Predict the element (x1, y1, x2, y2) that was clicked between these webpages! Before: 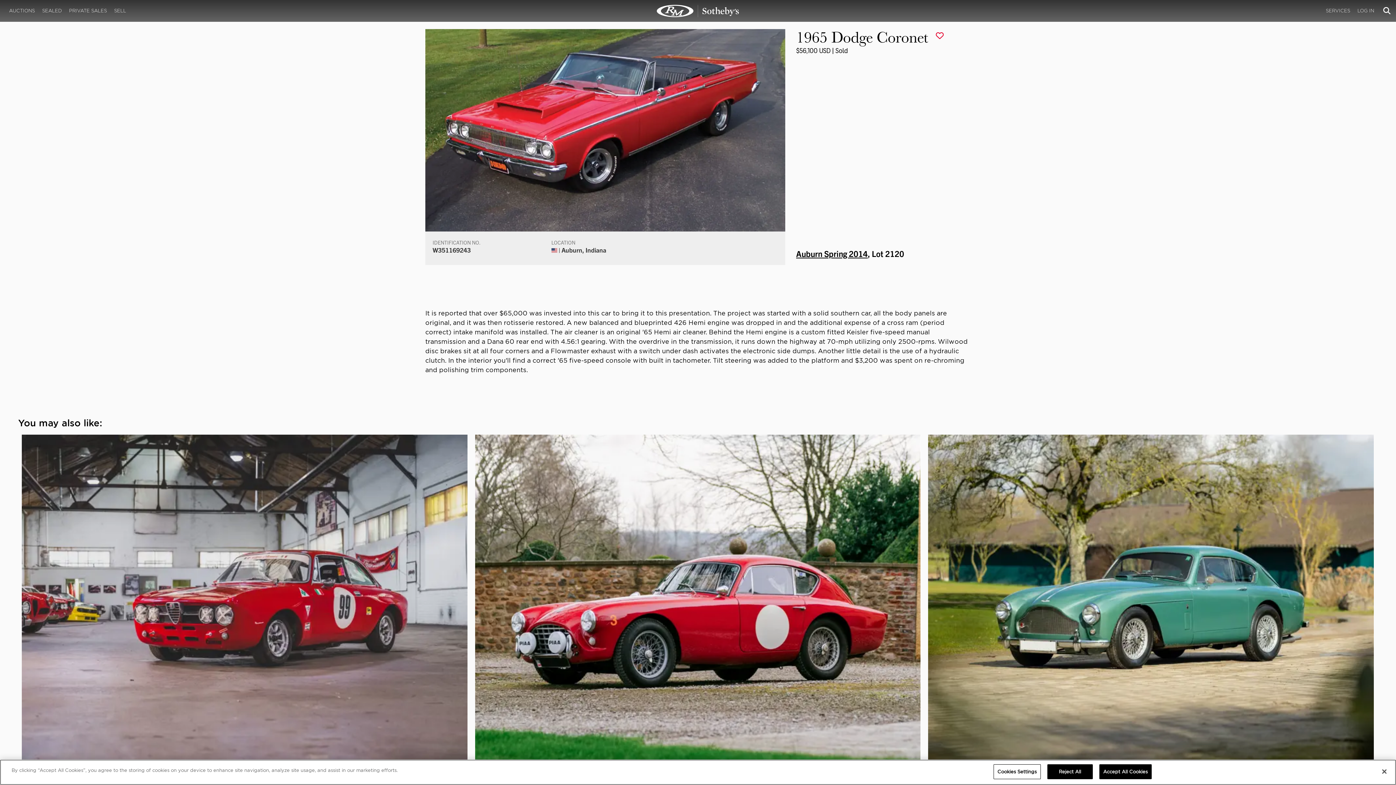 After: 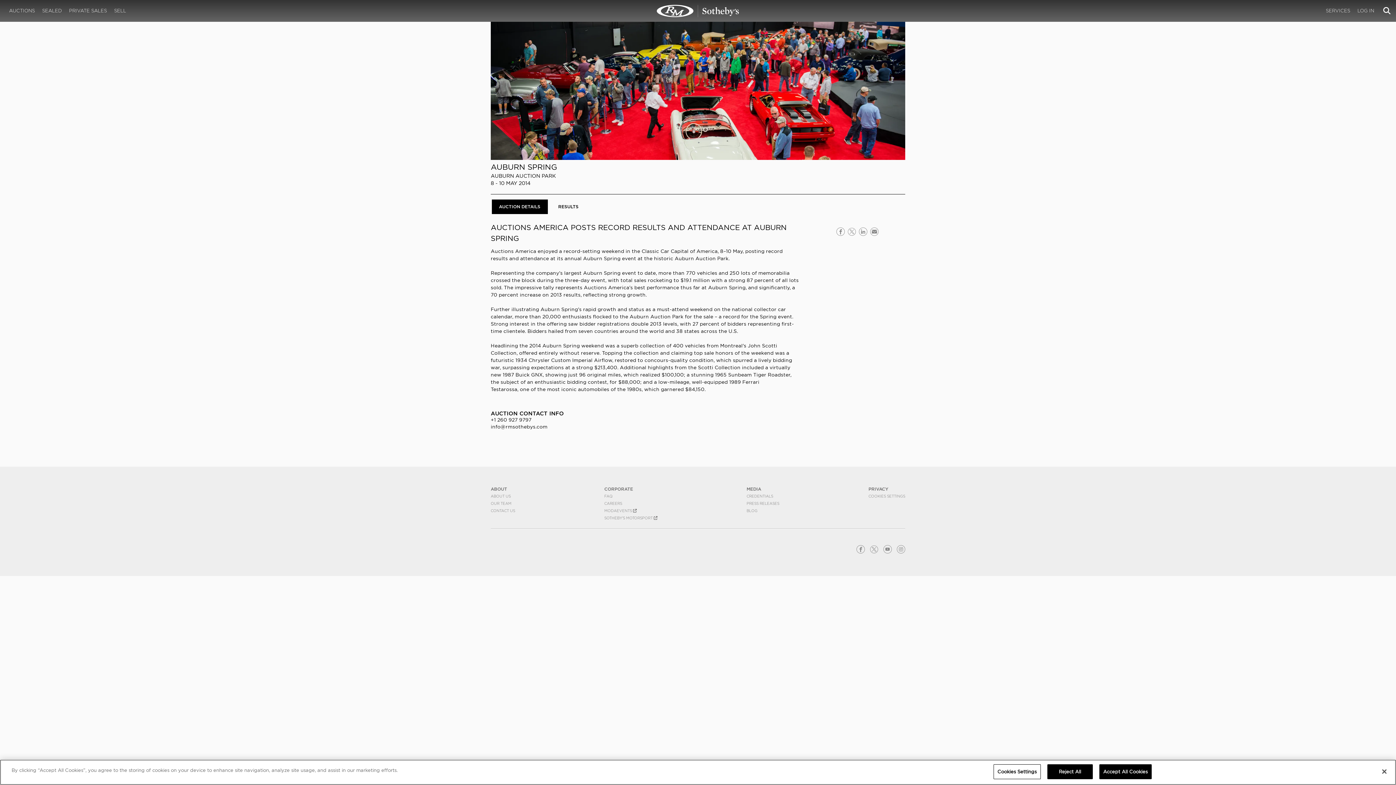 Action: bbox: (796, 248, 868, 258) label: Auburn Spring 2014